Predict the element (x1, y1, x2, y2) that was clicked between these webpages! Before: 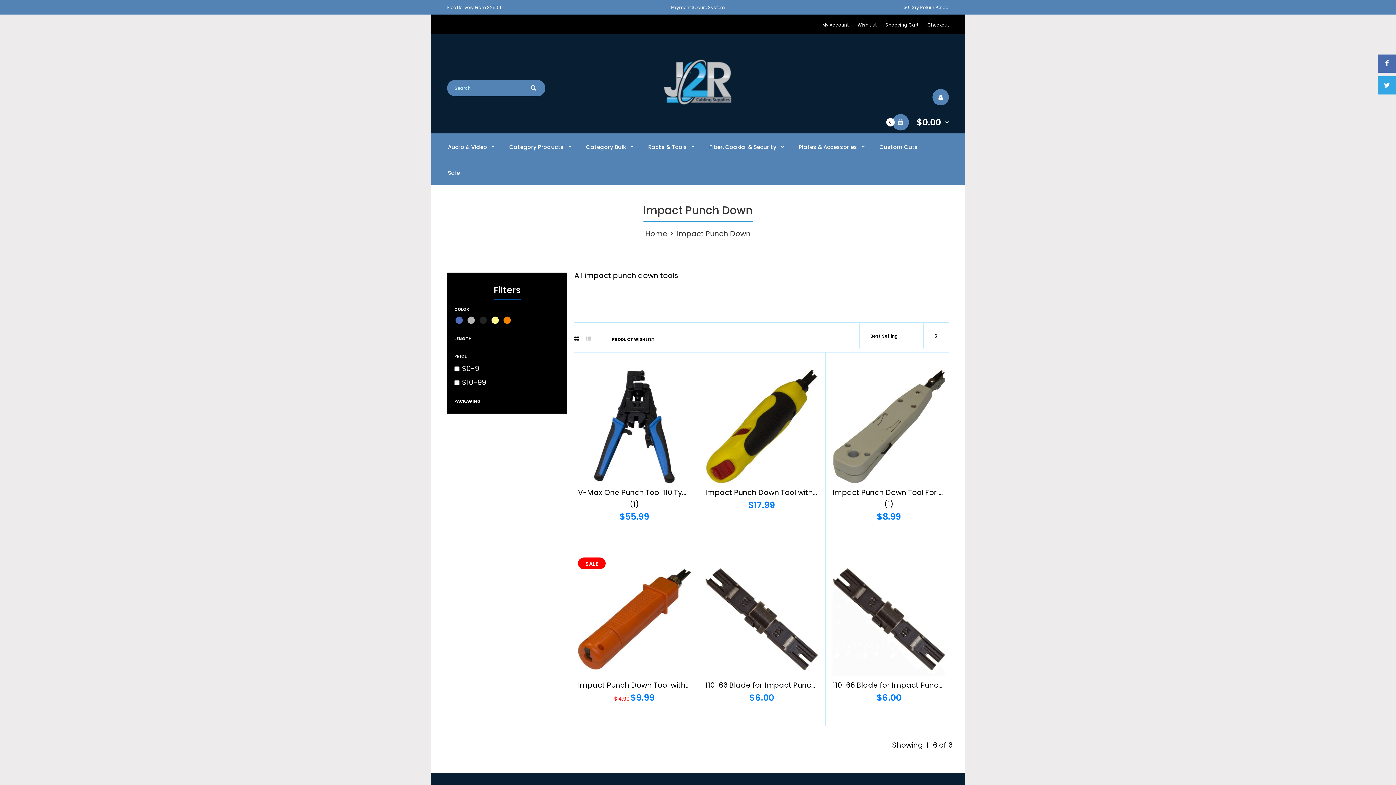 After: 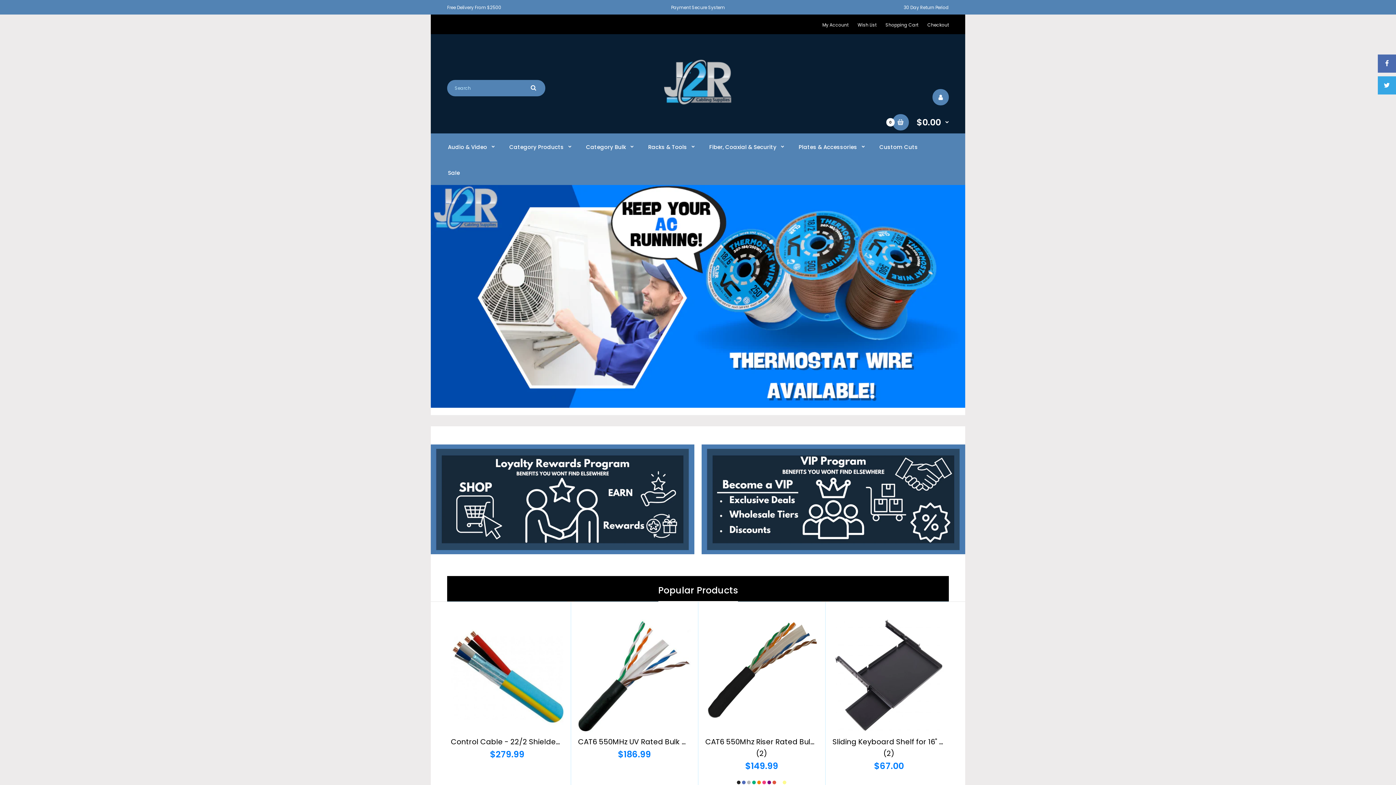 Action: bbox: (664, 97, 731, 107)